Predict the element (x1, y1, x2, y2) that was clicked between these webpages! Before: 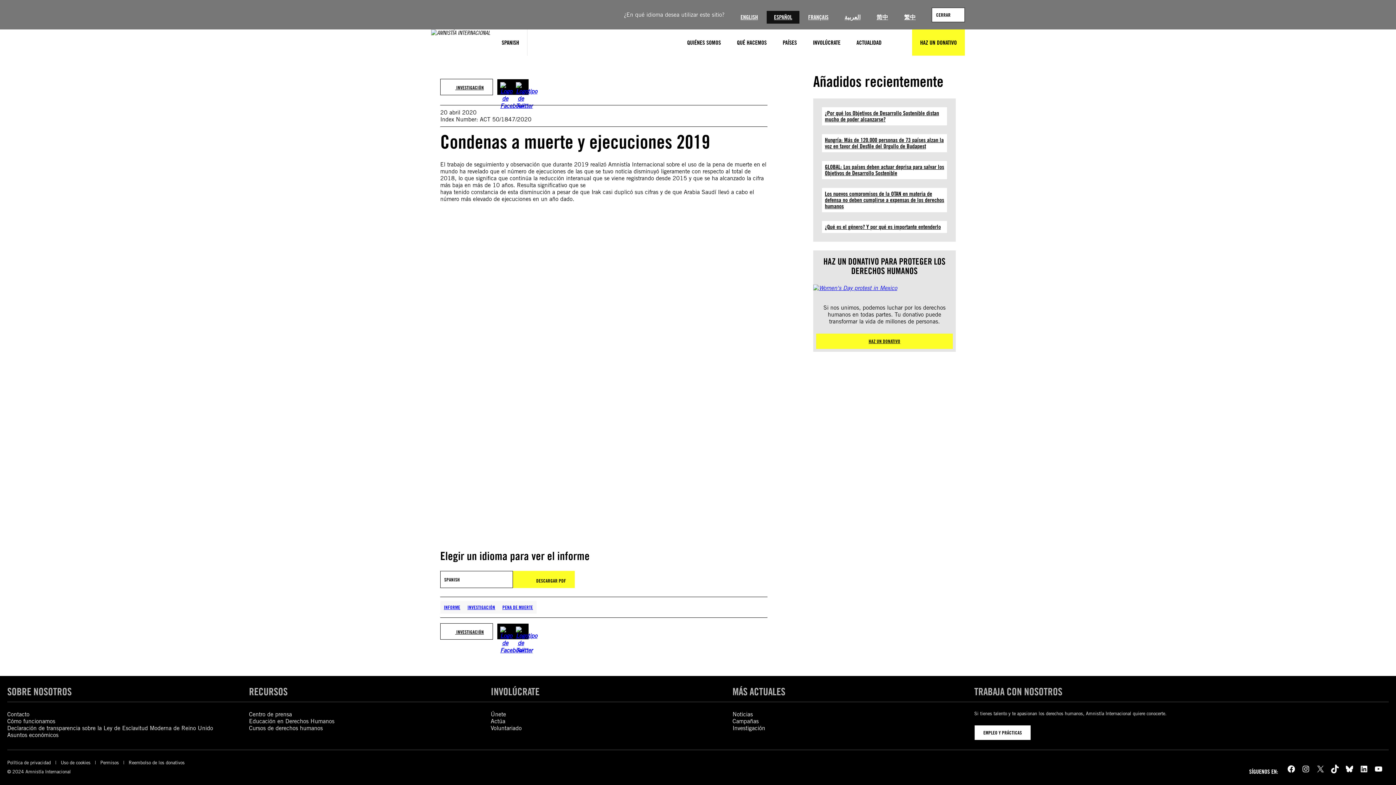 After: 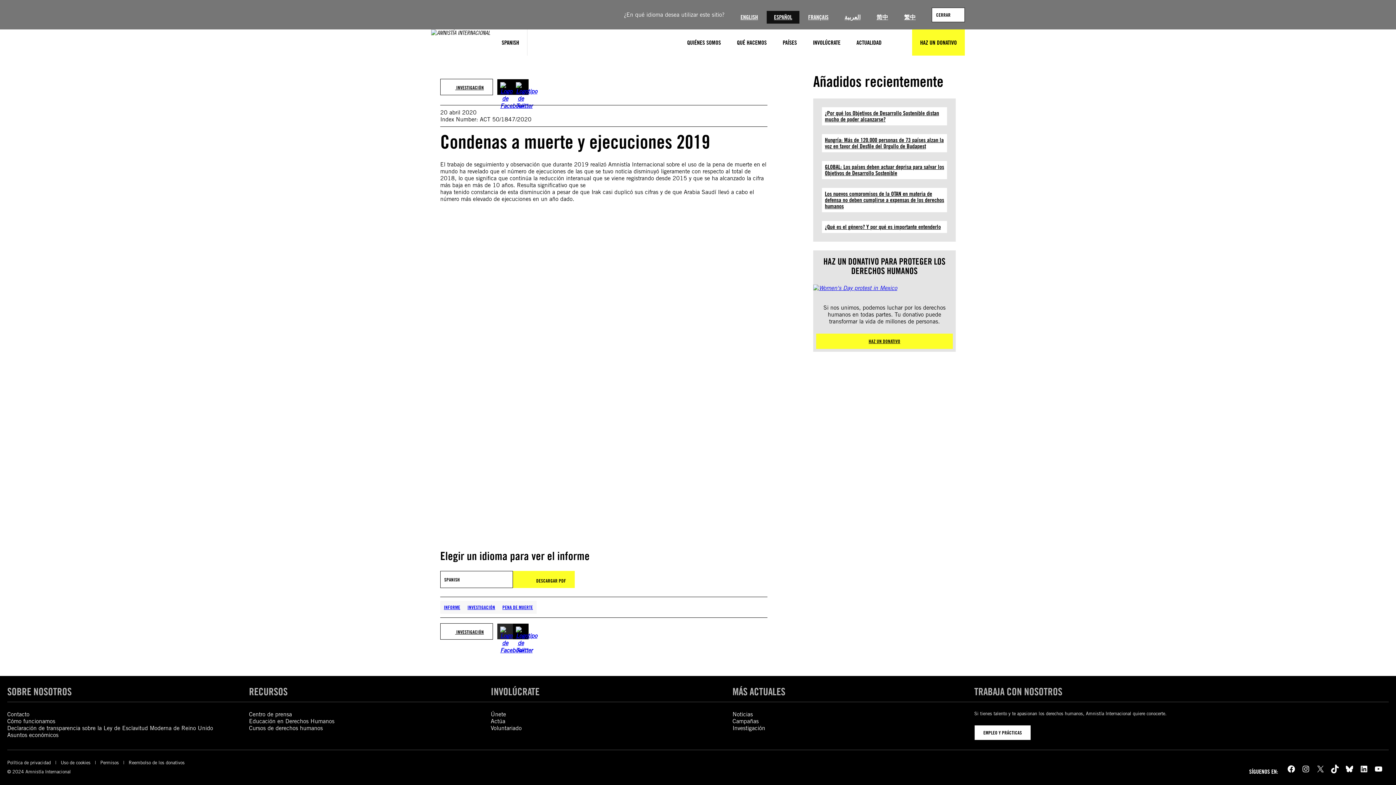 Action: bbox: (497, 624, 513, 639)